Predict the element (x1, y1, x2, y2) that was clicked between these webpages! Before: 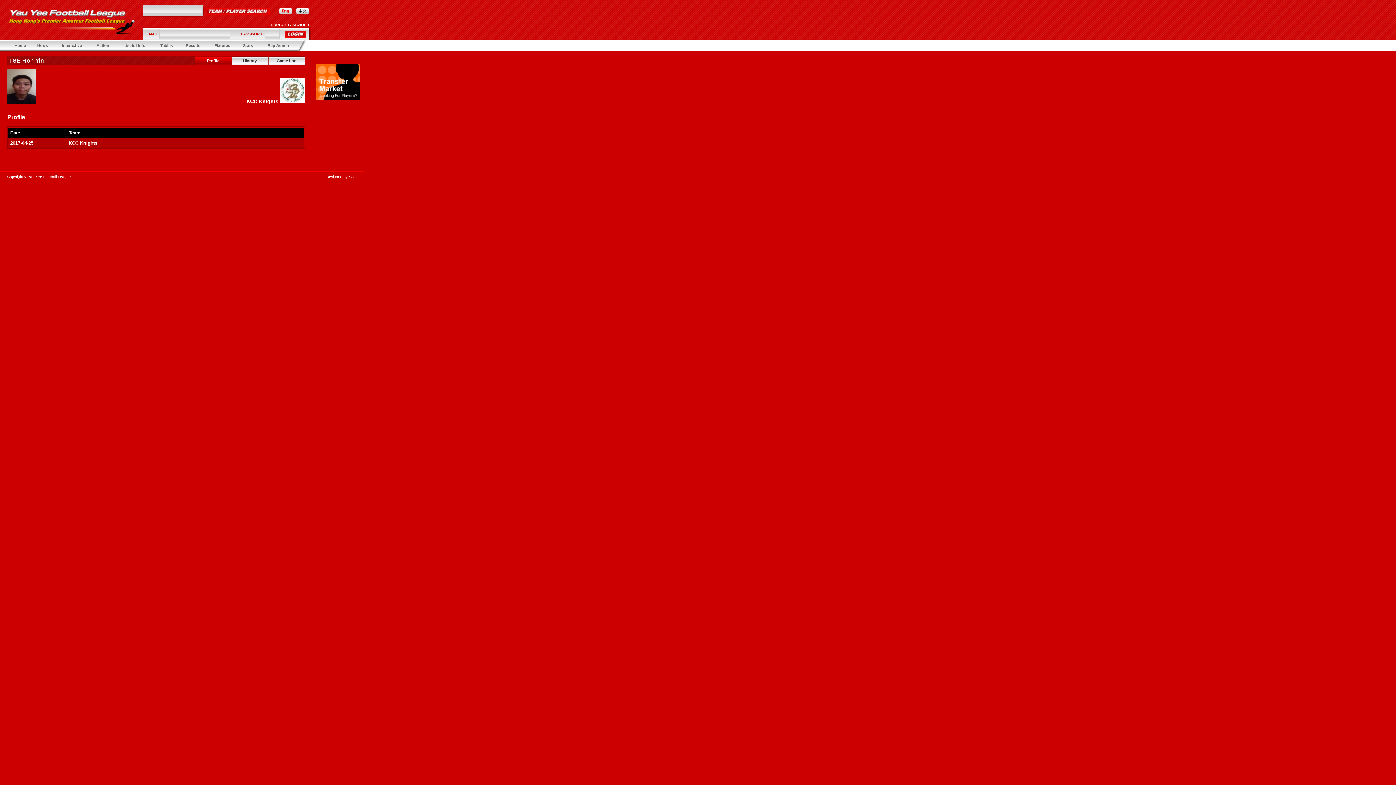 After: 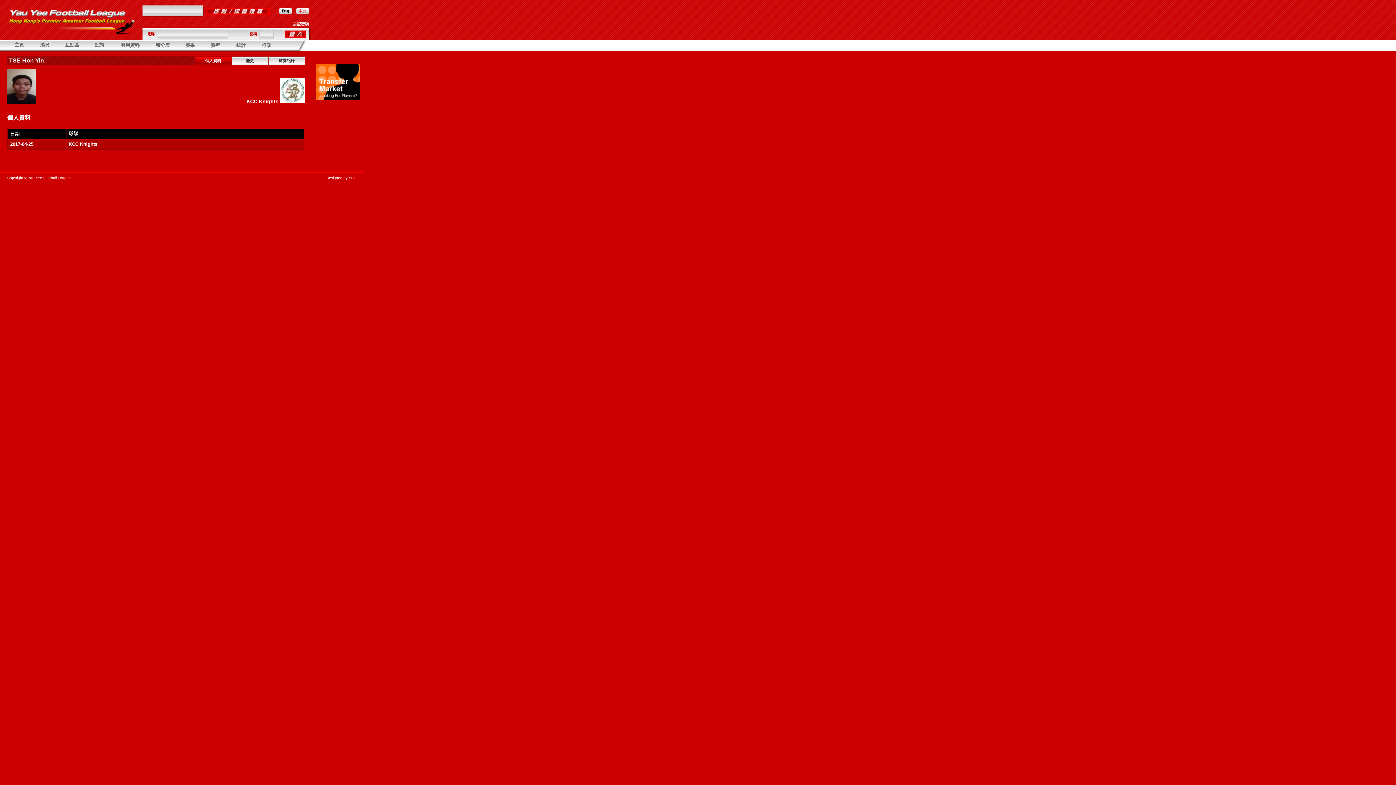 Action: bbox: (296, 10, 309, 14)